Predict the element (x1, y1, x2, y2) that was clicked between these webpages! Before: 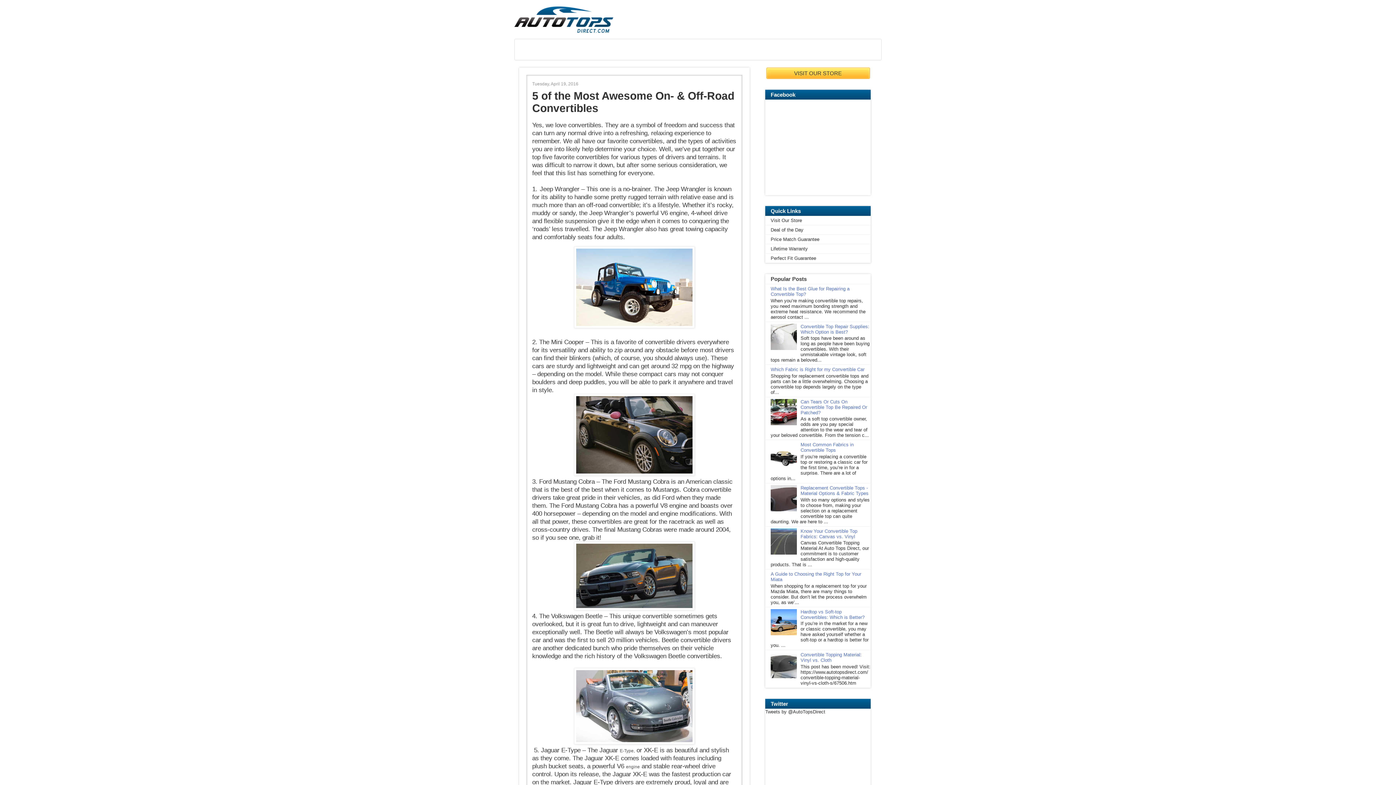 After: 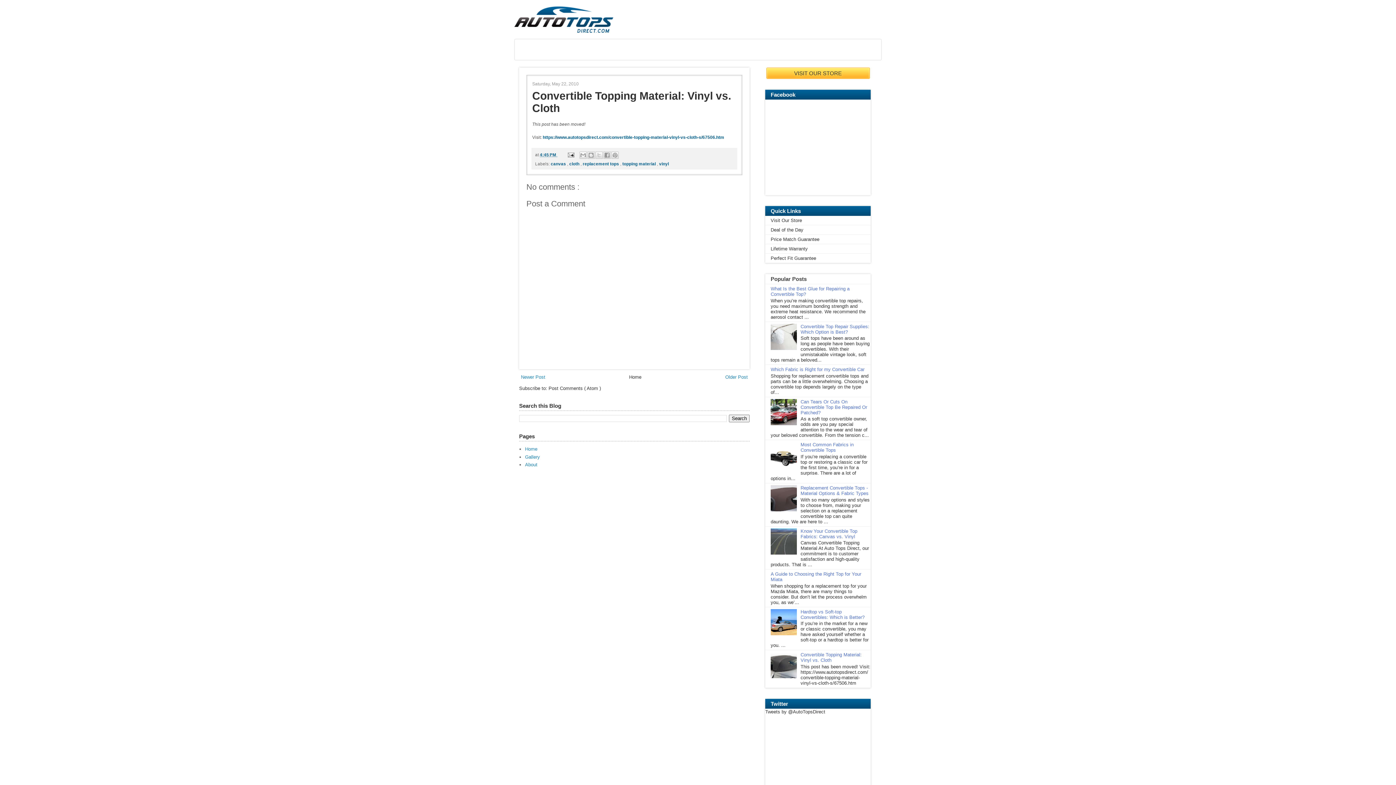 Action: label: Convertible Topping Material: Vinyl vs. Cloth bbox: (800, 652, 861, 663)